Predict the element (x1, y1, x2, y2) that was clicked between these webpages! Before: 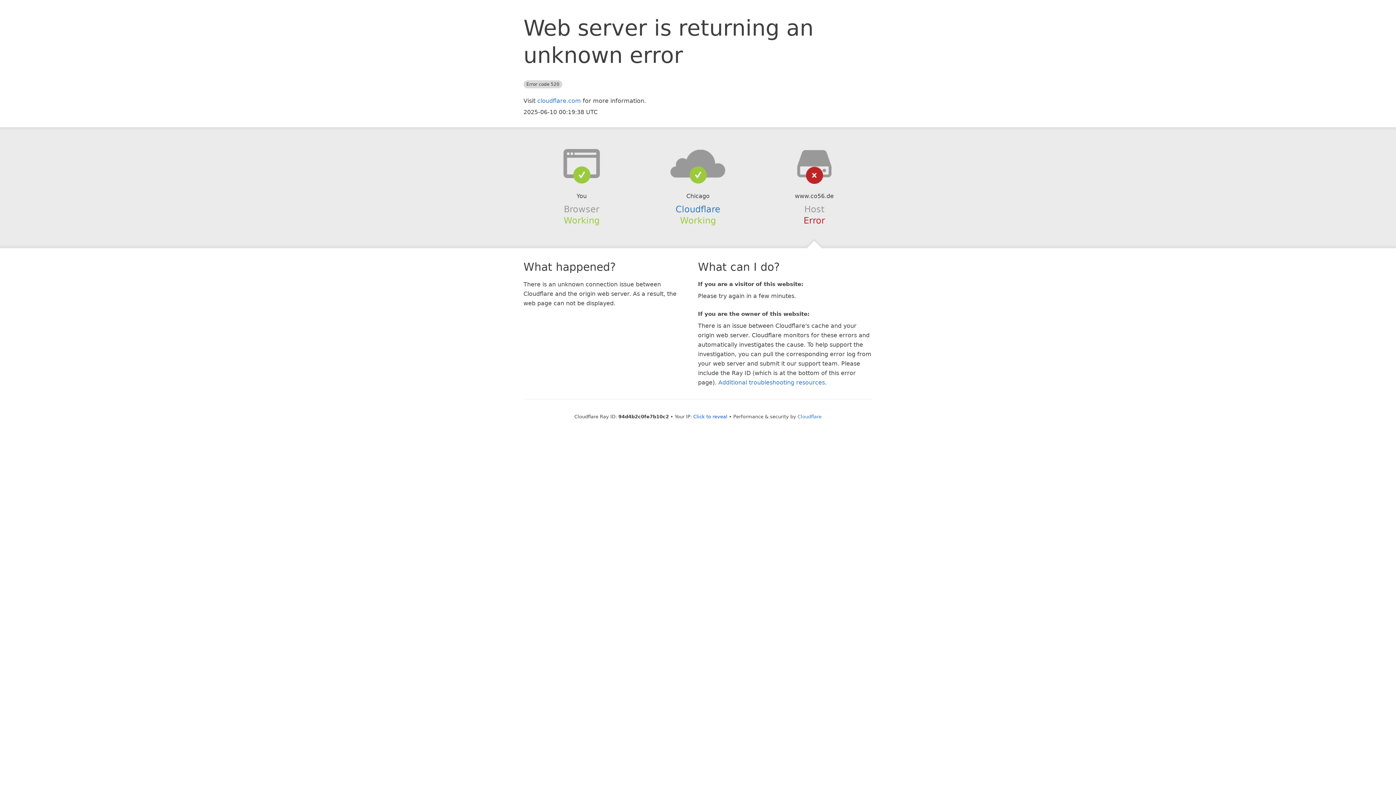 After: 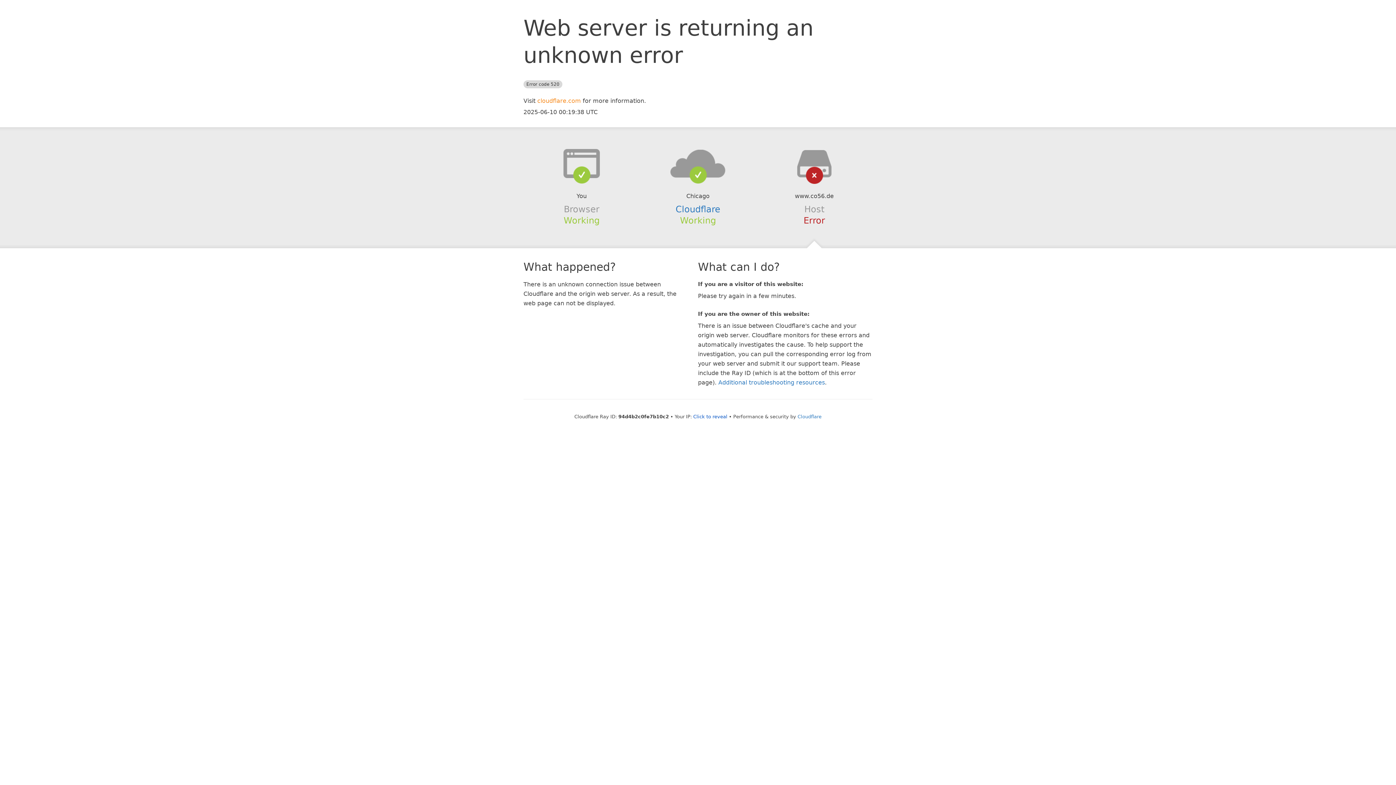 Action: bbox: (537, 97, 581, 104) label: cloudflare.com